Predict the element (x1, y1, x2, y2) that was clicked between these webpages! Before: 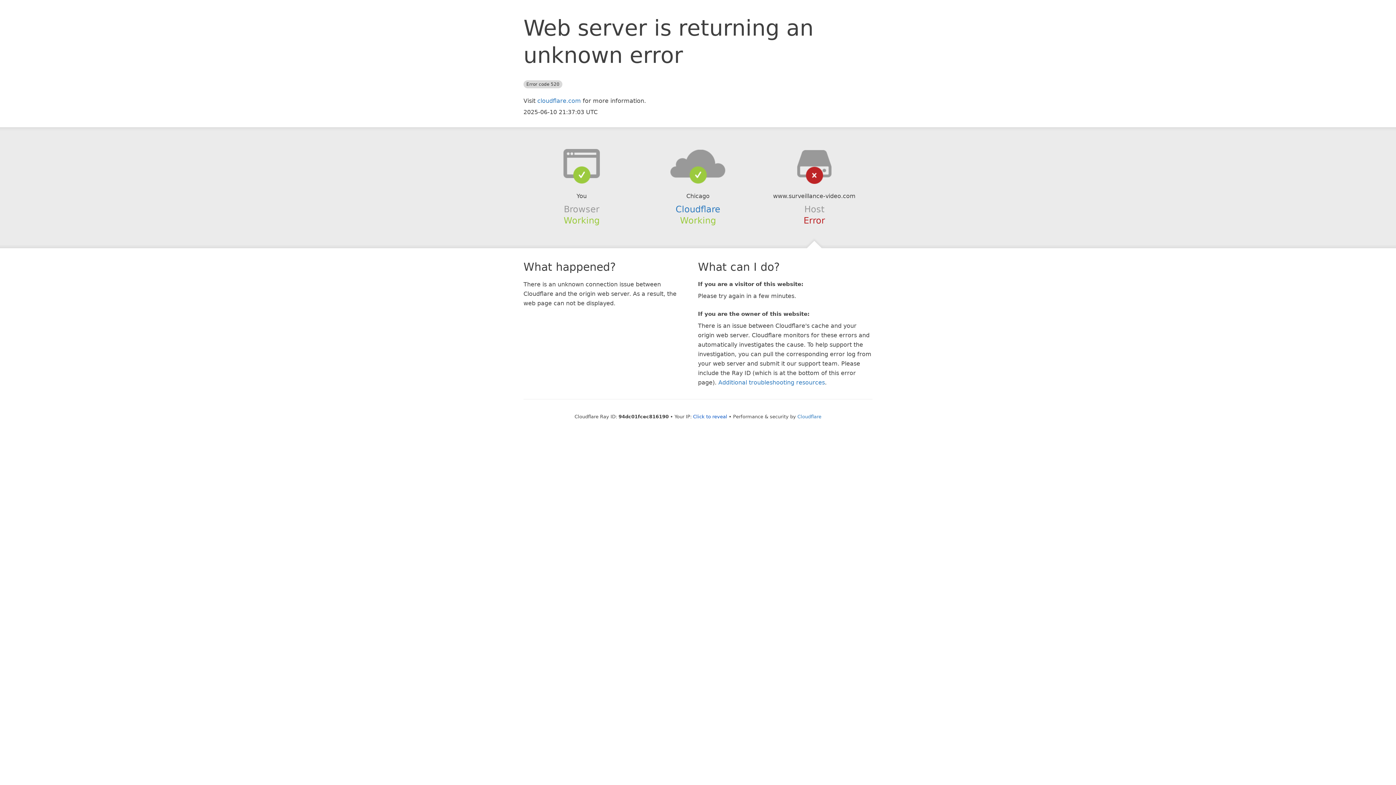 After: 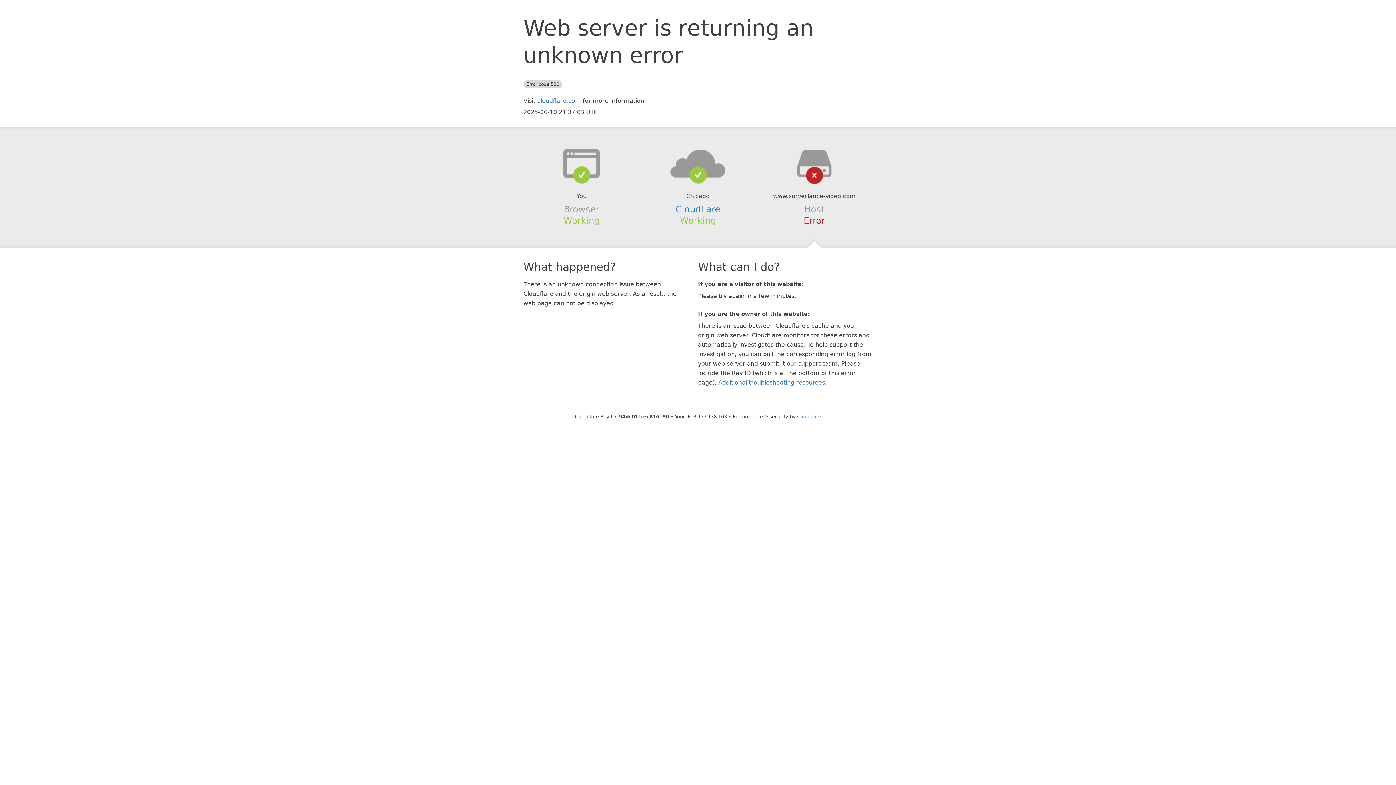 Action: label: Click to reveal bbox: (693, 414, 727, 419)